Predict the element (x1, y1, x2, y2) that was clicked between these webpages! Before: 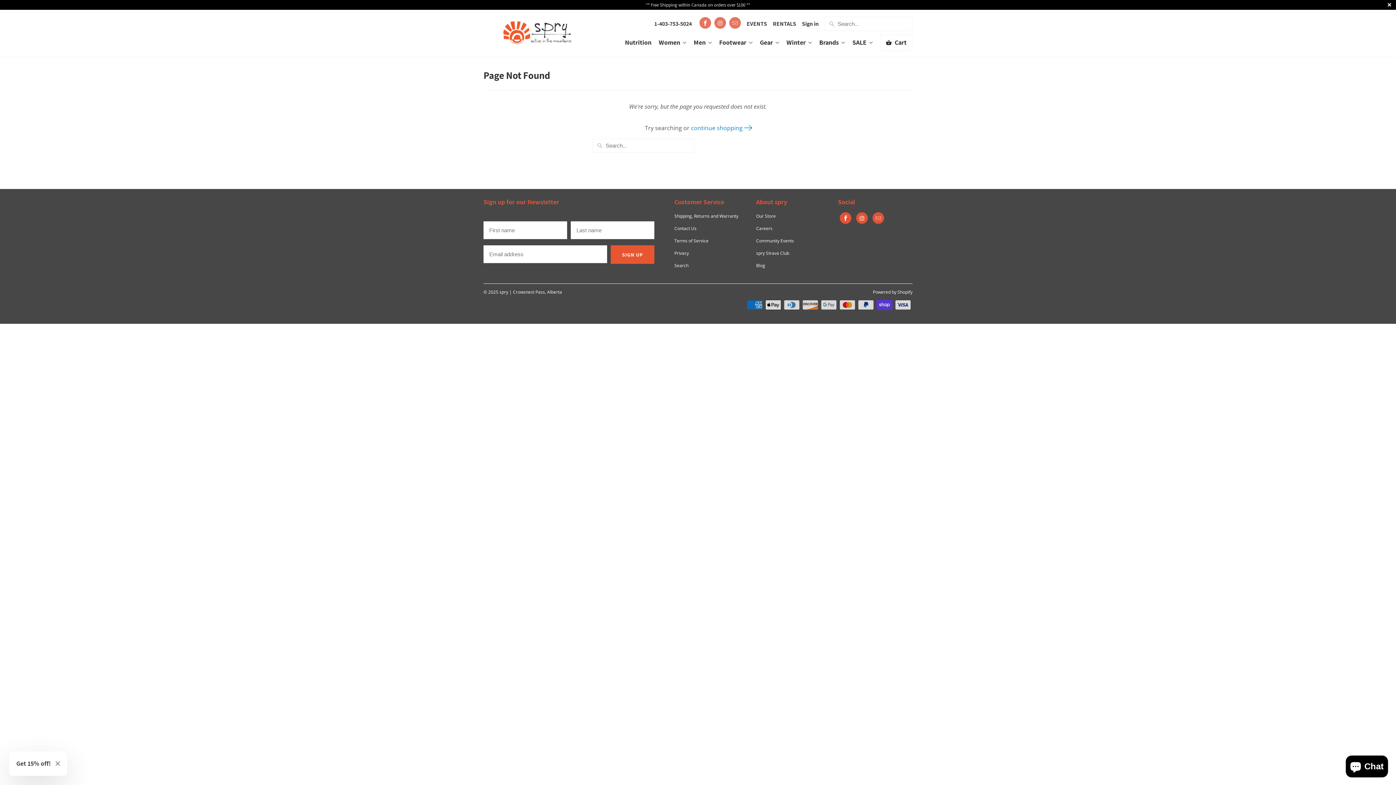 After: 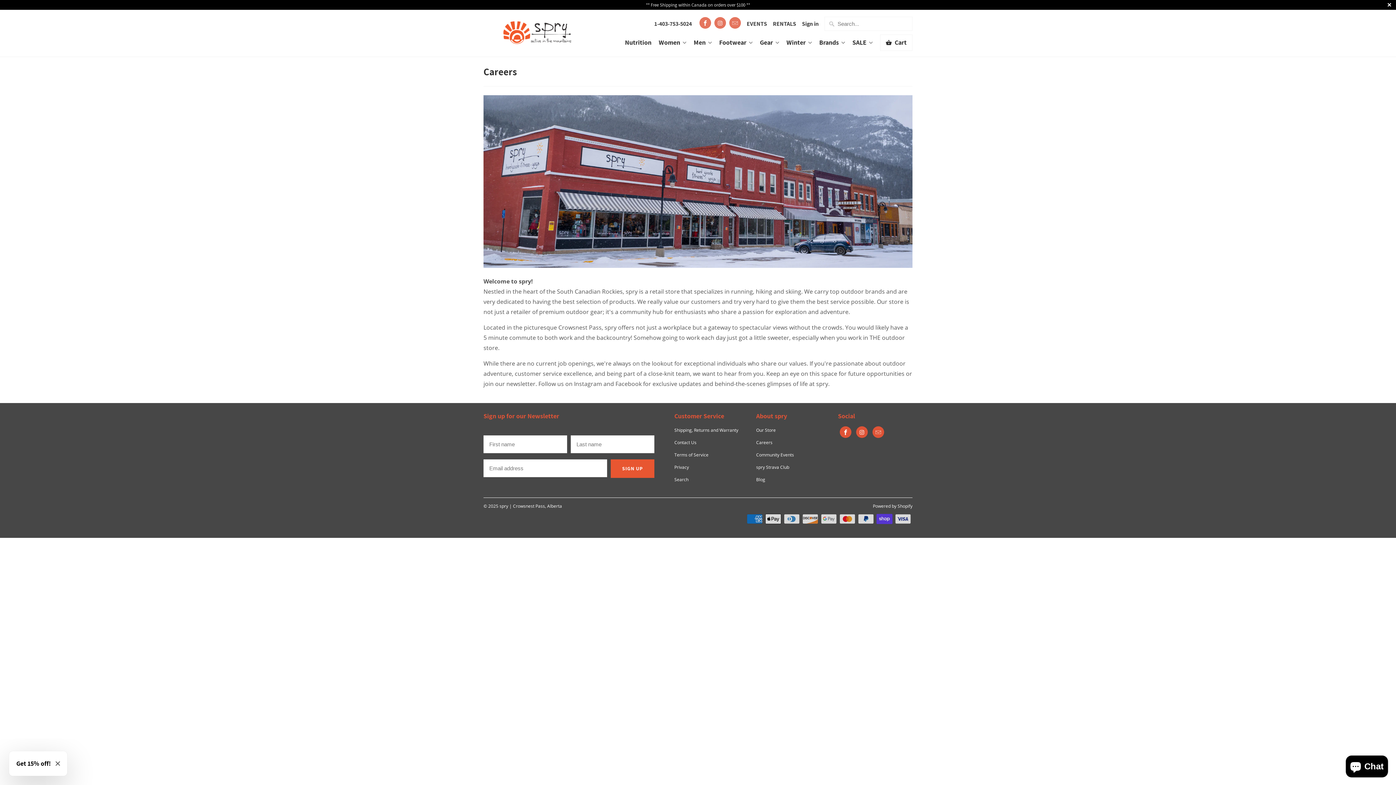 Action: bbox: (756, 225, 772, 231) label: Careers